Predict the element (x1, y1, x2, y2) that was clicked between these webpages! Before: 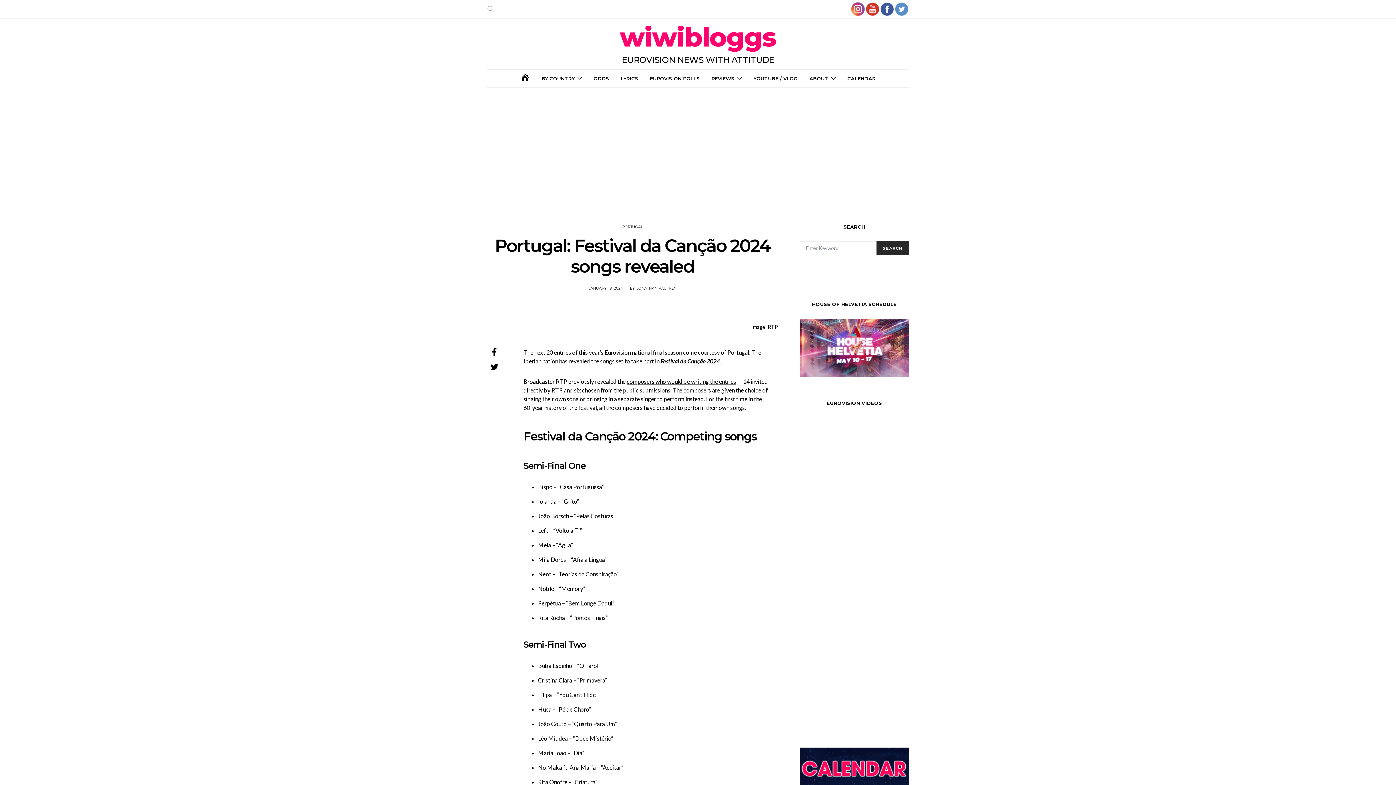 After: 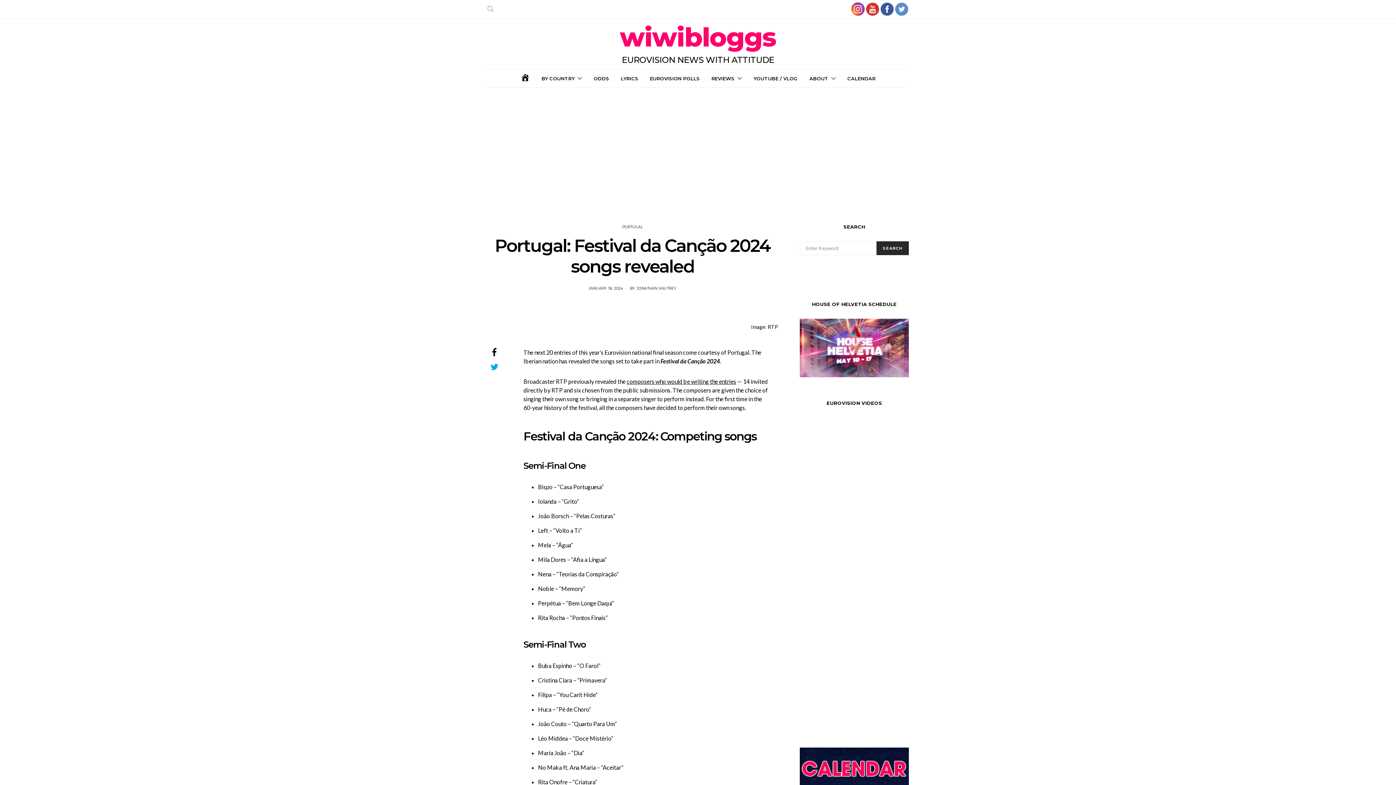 Action: bbox: (490, 362, 498, 371)